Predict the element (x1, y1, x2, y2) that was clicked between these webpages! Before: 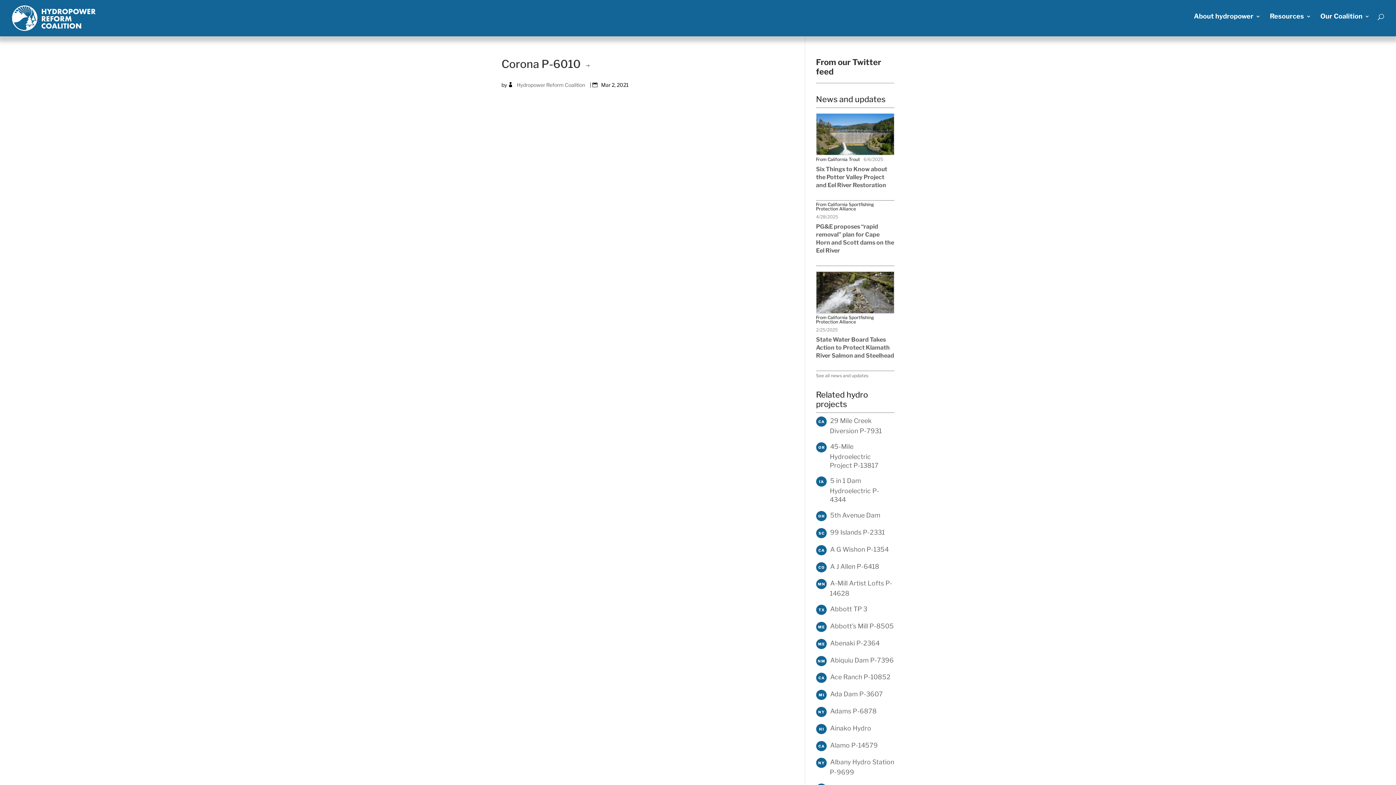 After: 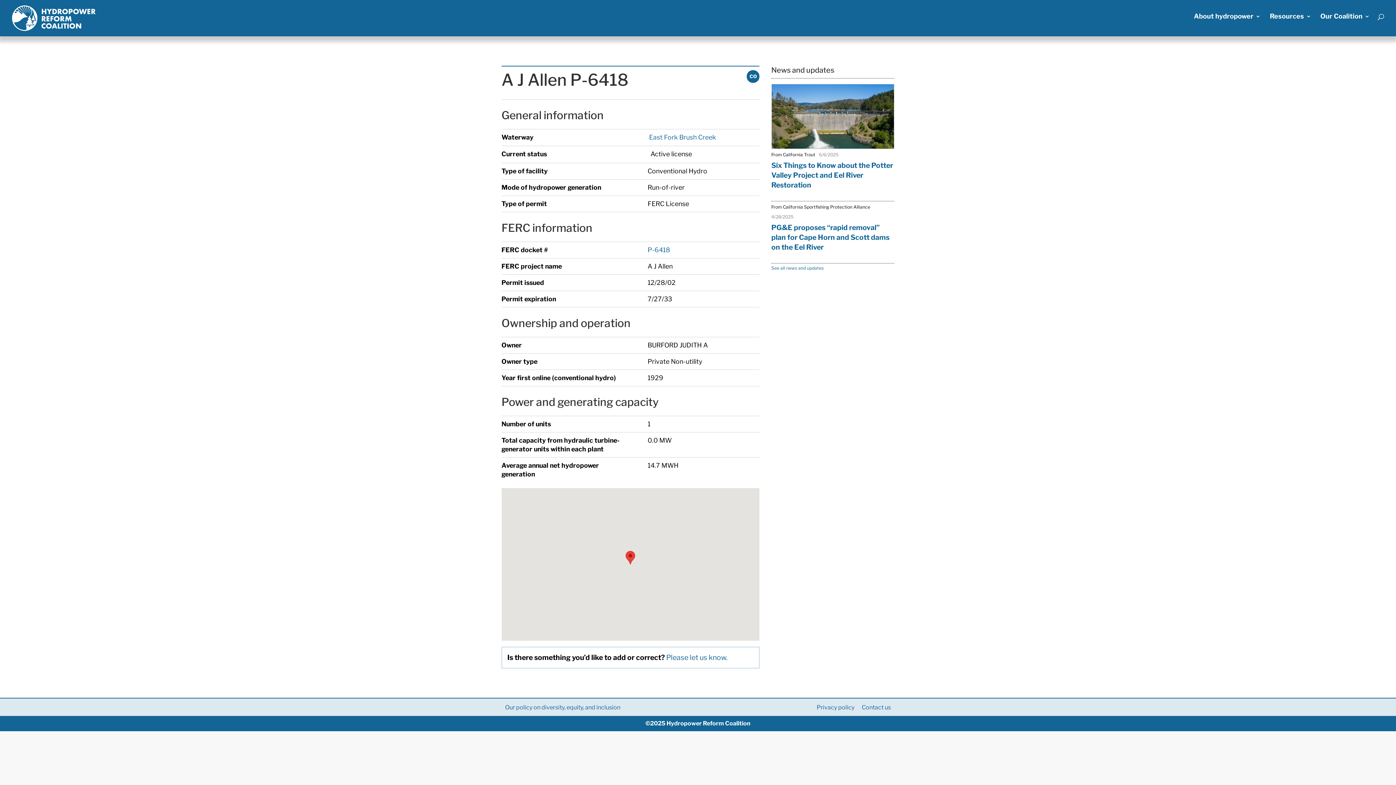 Action: bbox: (830, 562, 879, 570) label: A J Allen P-6418